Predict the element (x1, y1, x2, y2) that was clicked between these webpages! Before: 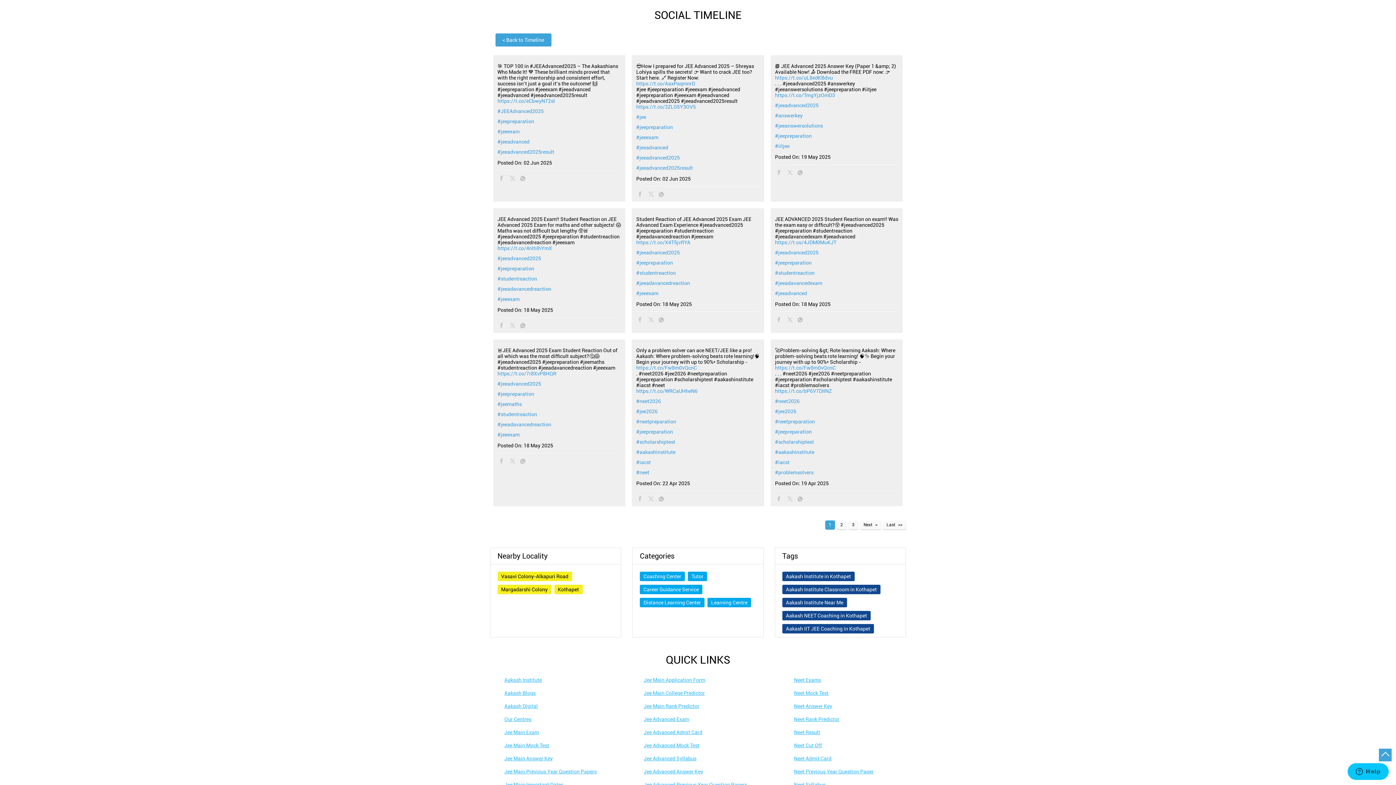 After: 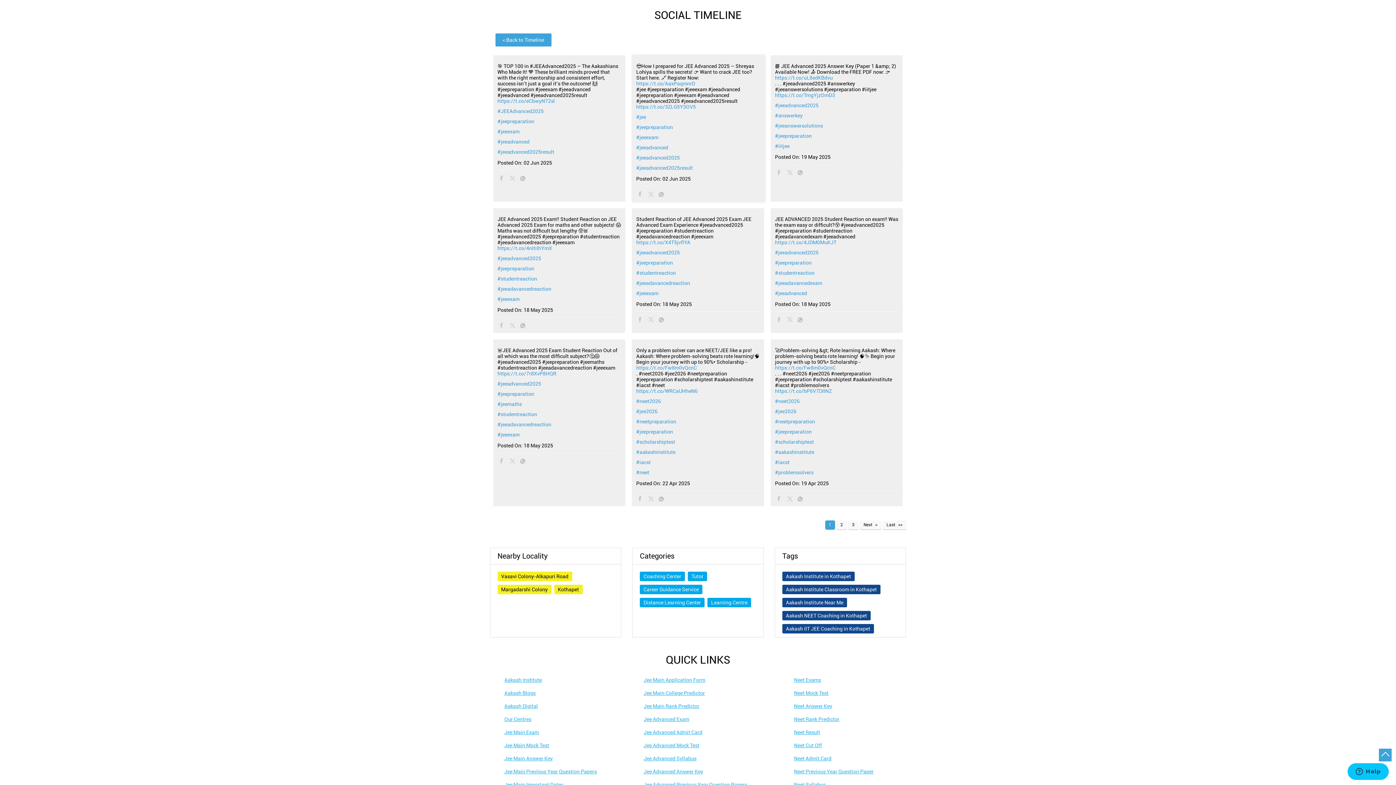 Action: bbox: (648, 191, 654, 198)